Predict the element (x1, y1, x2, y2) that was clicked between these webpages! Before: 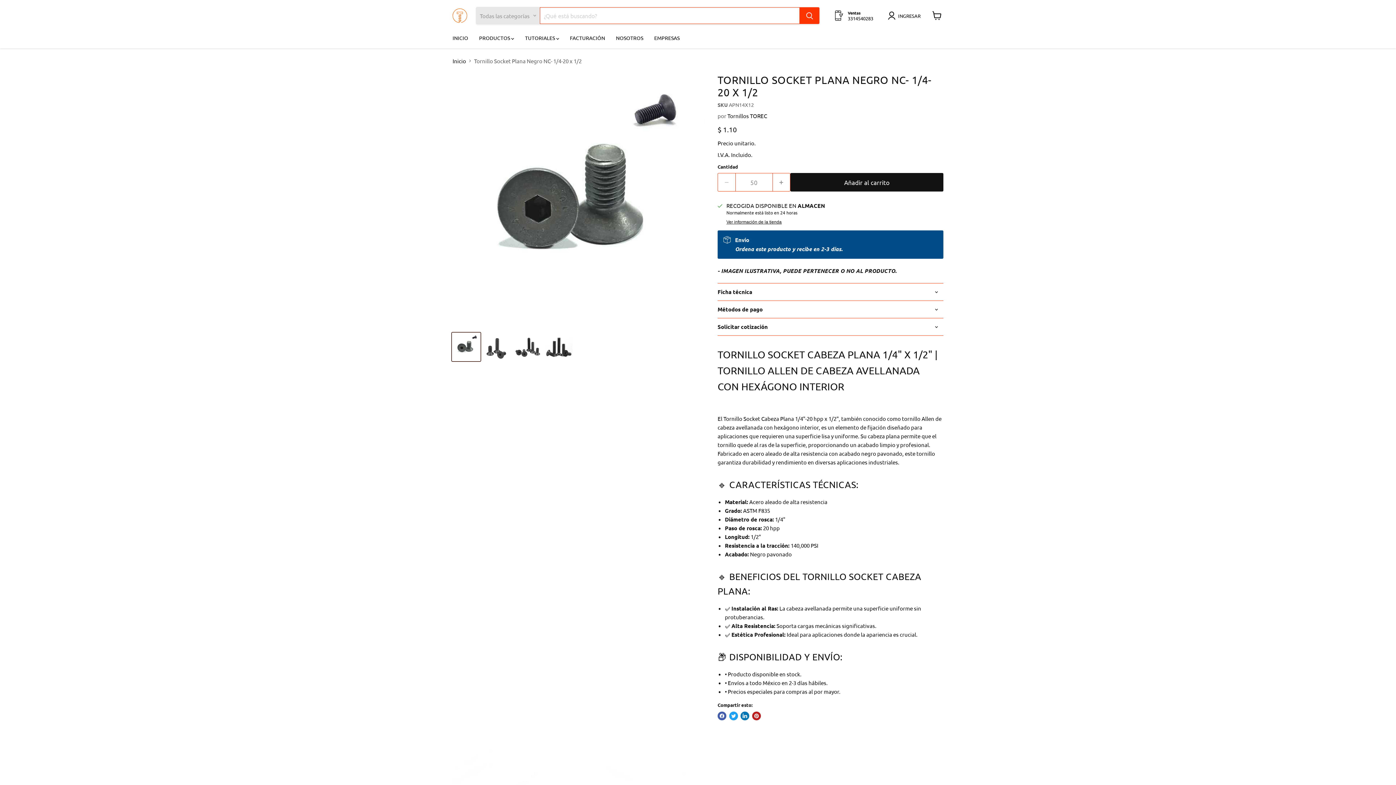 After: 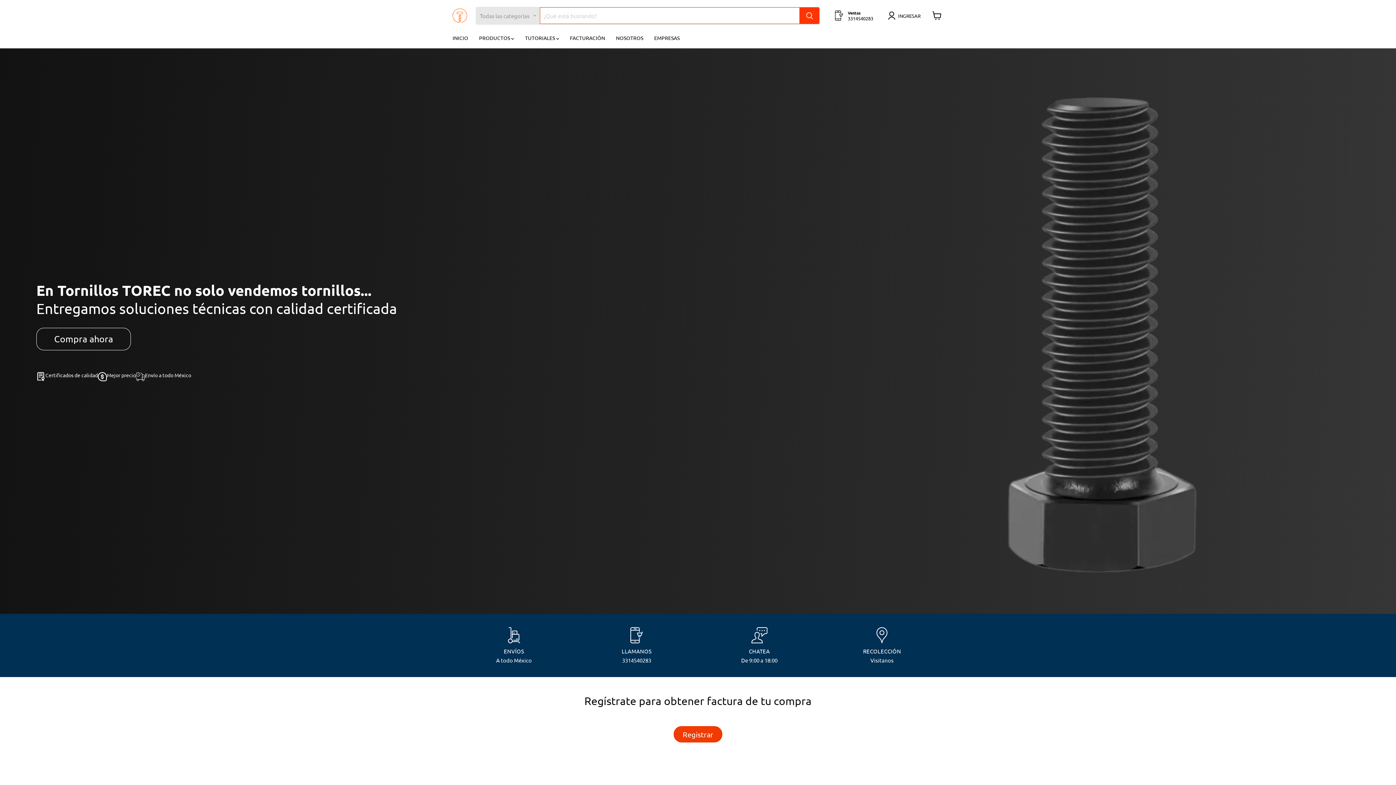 Action: label: Inicio bbox: (452, 57, 466, 64)